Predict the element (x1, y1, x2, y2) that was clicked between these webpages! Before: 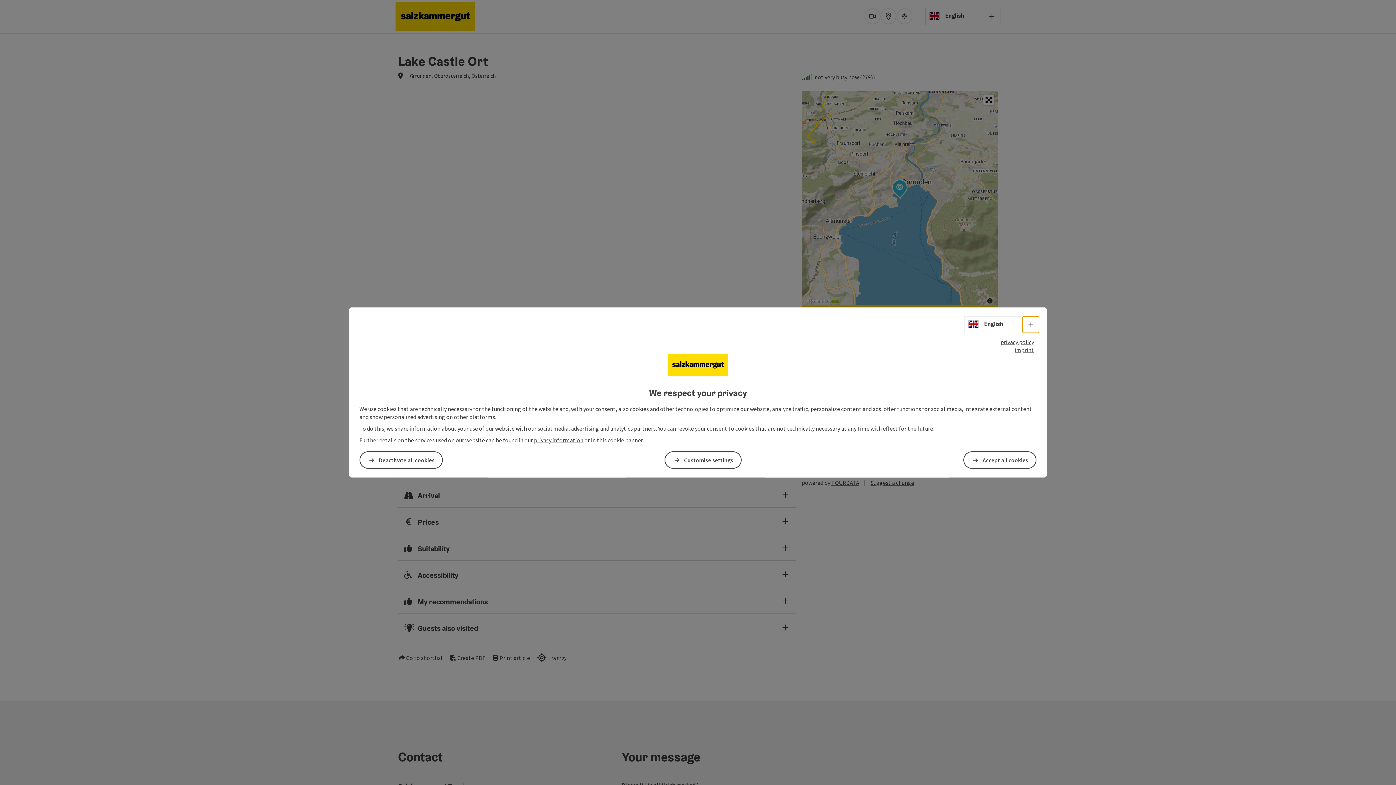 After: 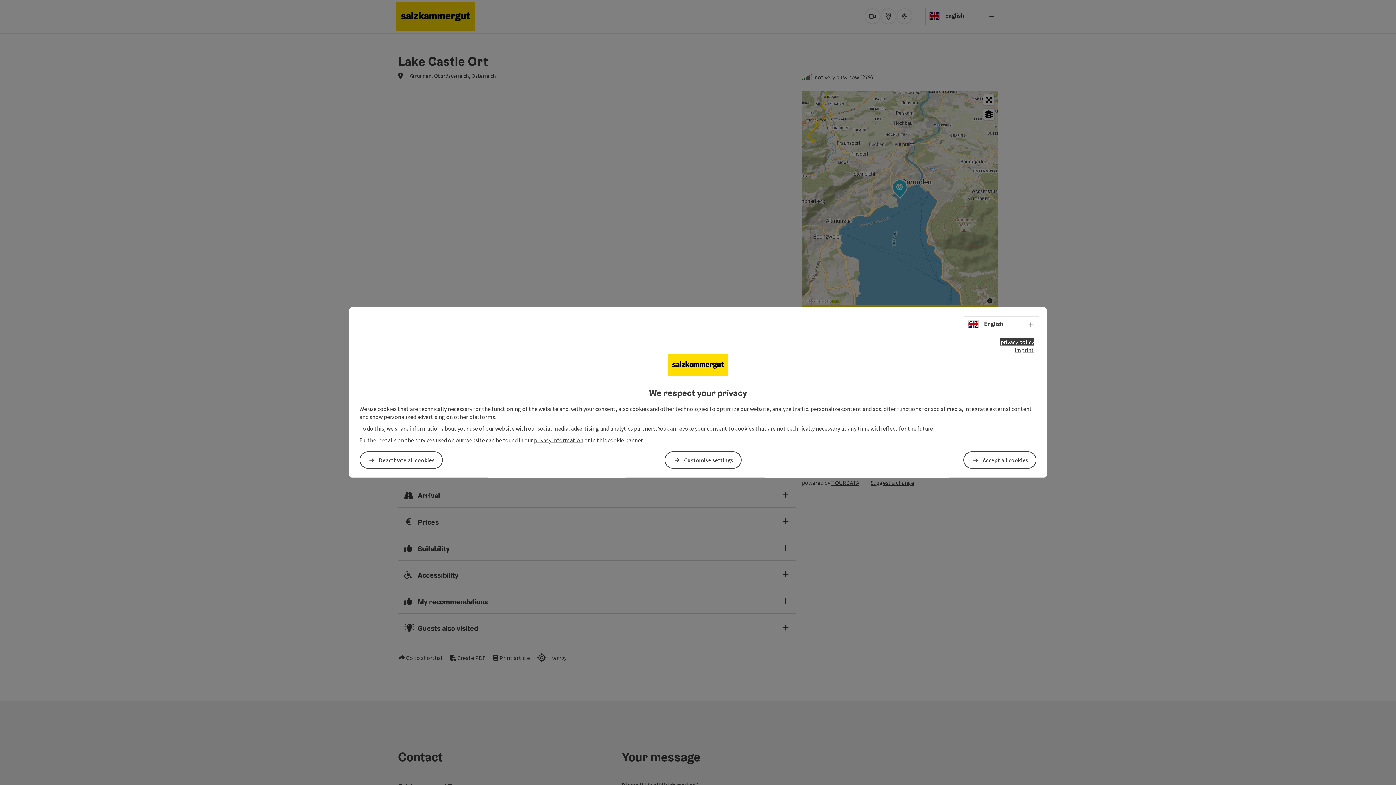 Action: label: privacy policy bbox: (1000, 338, 1034, 345)